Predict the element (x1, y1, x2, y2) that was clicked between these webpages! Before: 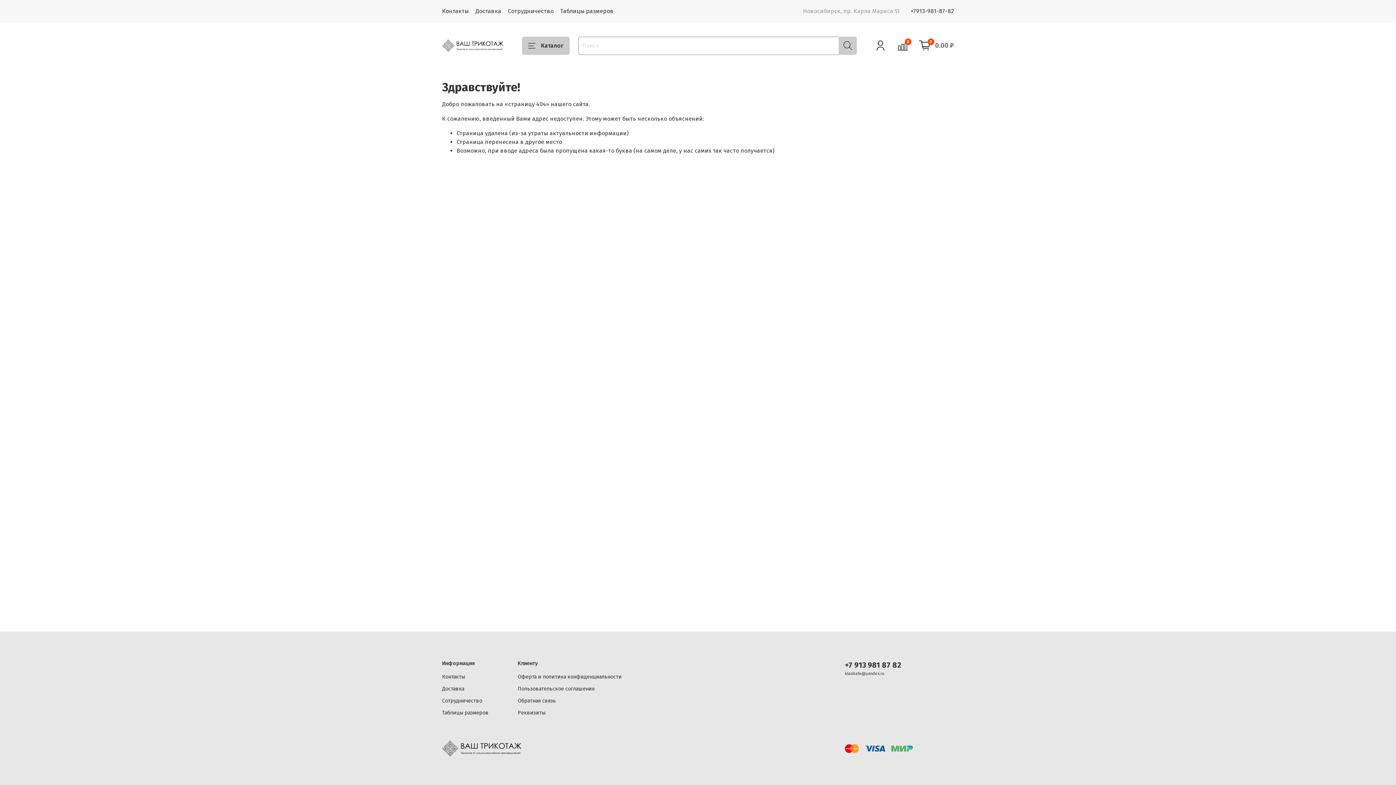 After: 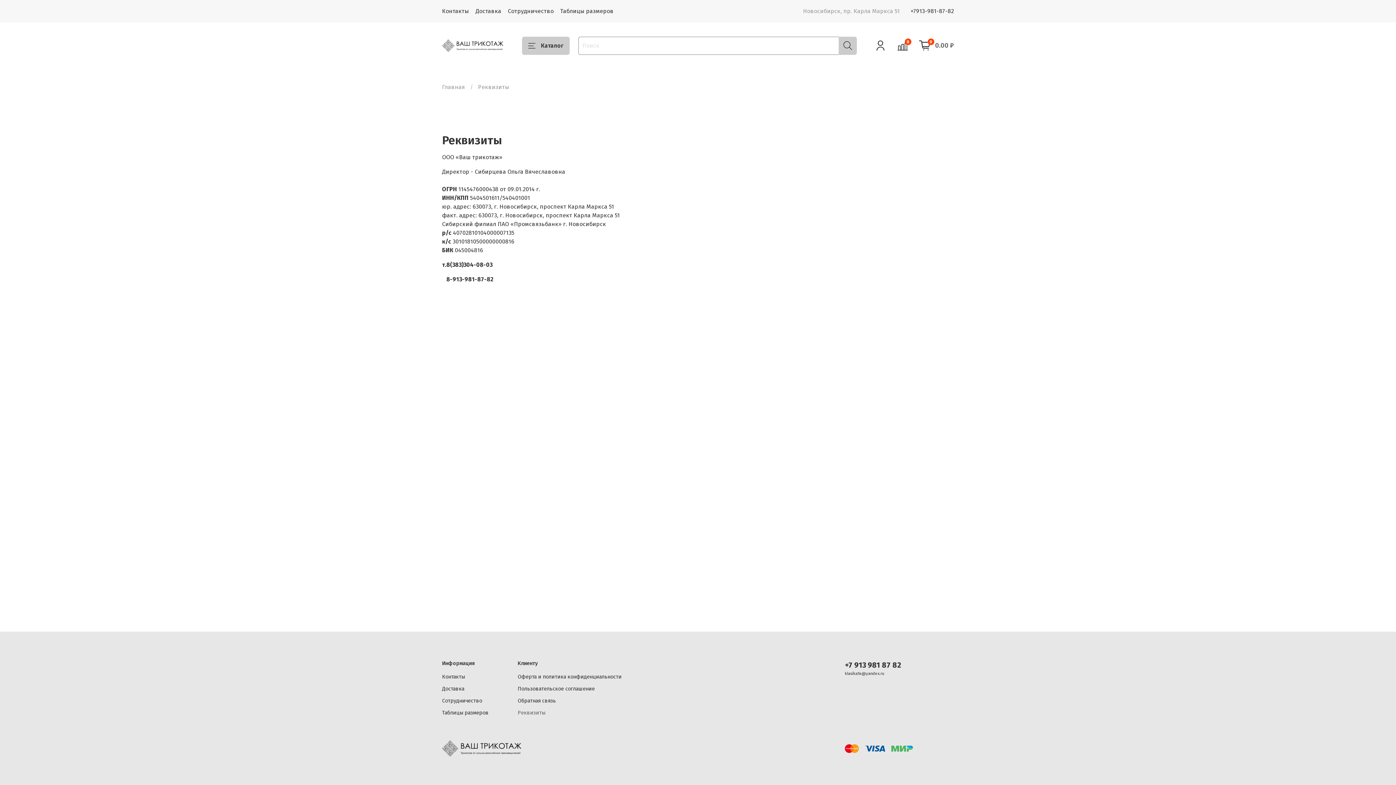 Action: label: Реквизиты bbox: (517, 709, 621, 716)